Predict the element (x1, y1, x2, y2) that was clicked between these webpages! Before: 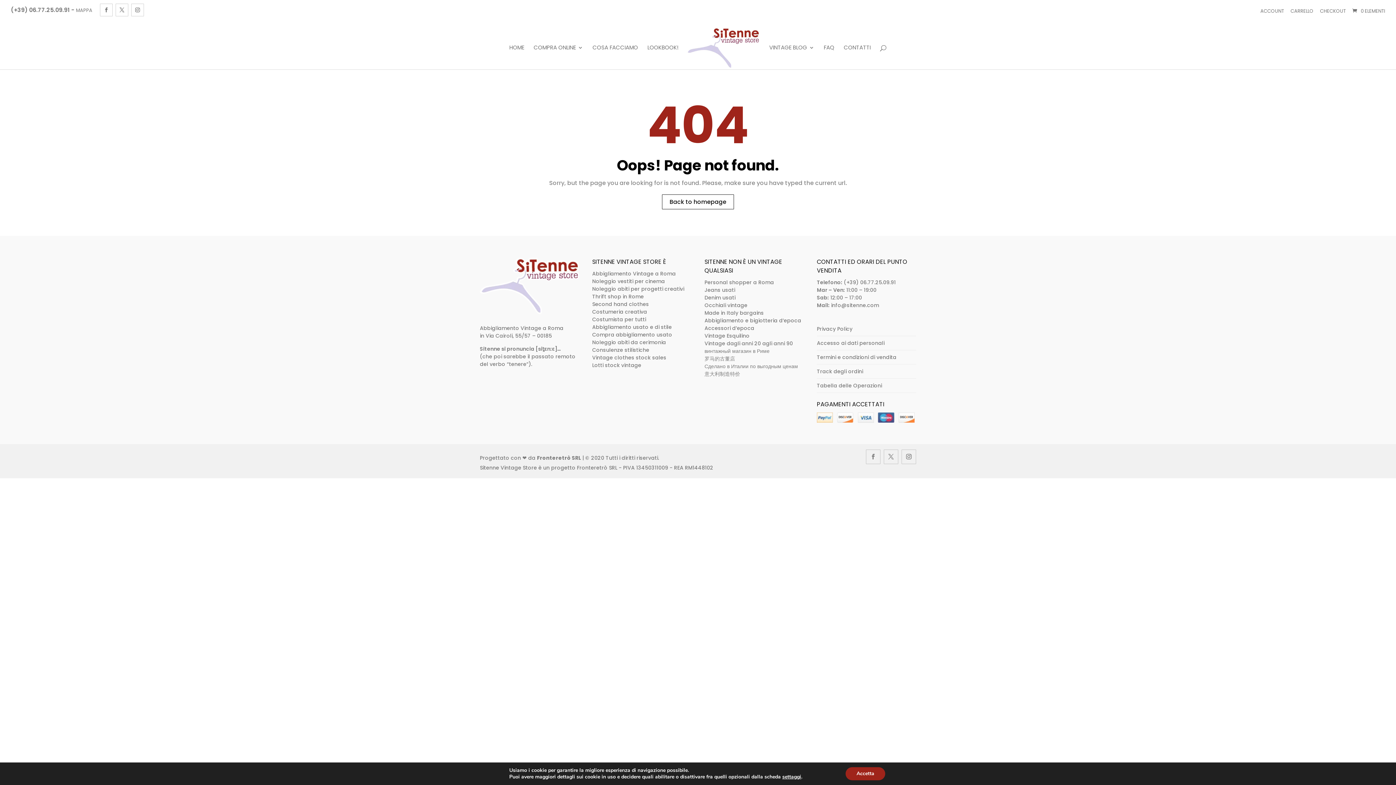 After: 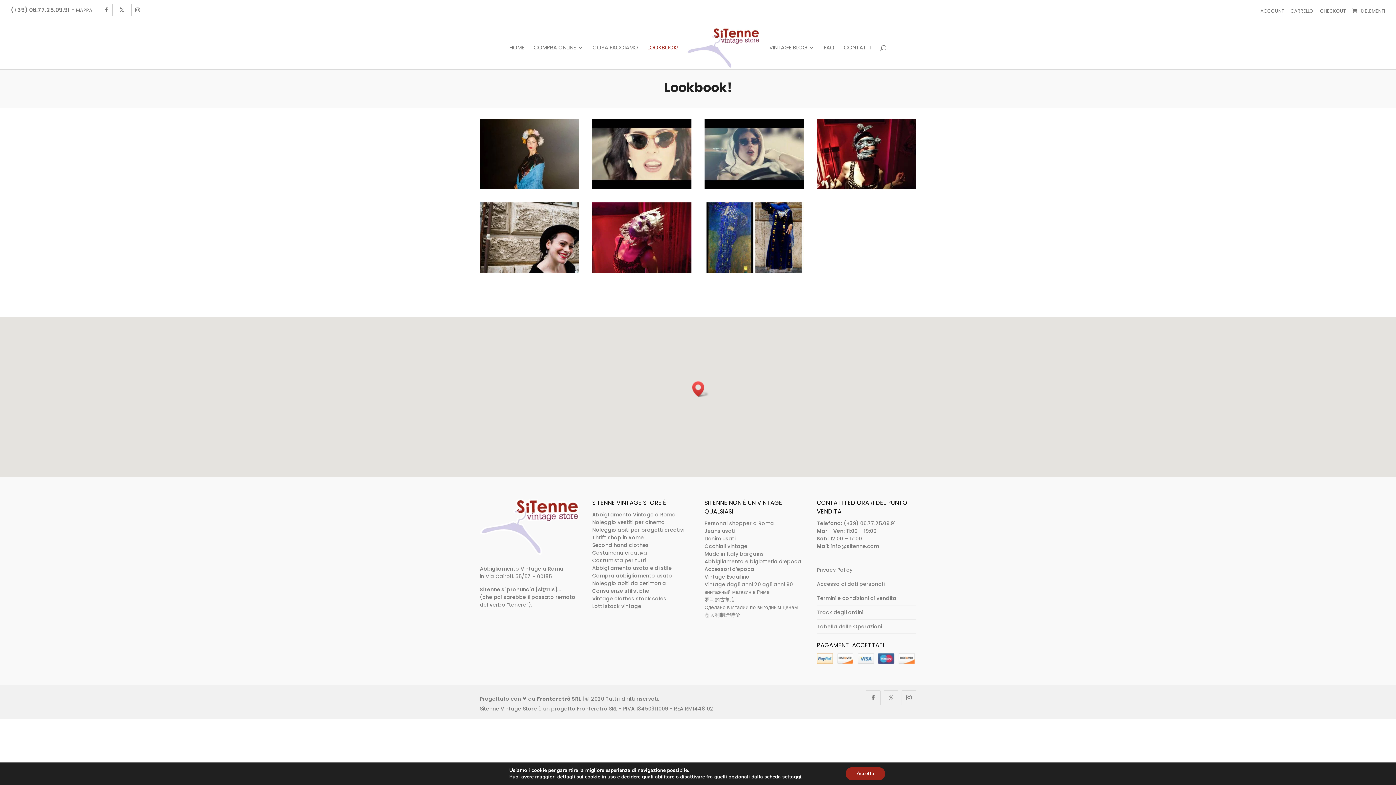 Action: label: LOOKBOOK! bbox: (647, 44, 678, 69)